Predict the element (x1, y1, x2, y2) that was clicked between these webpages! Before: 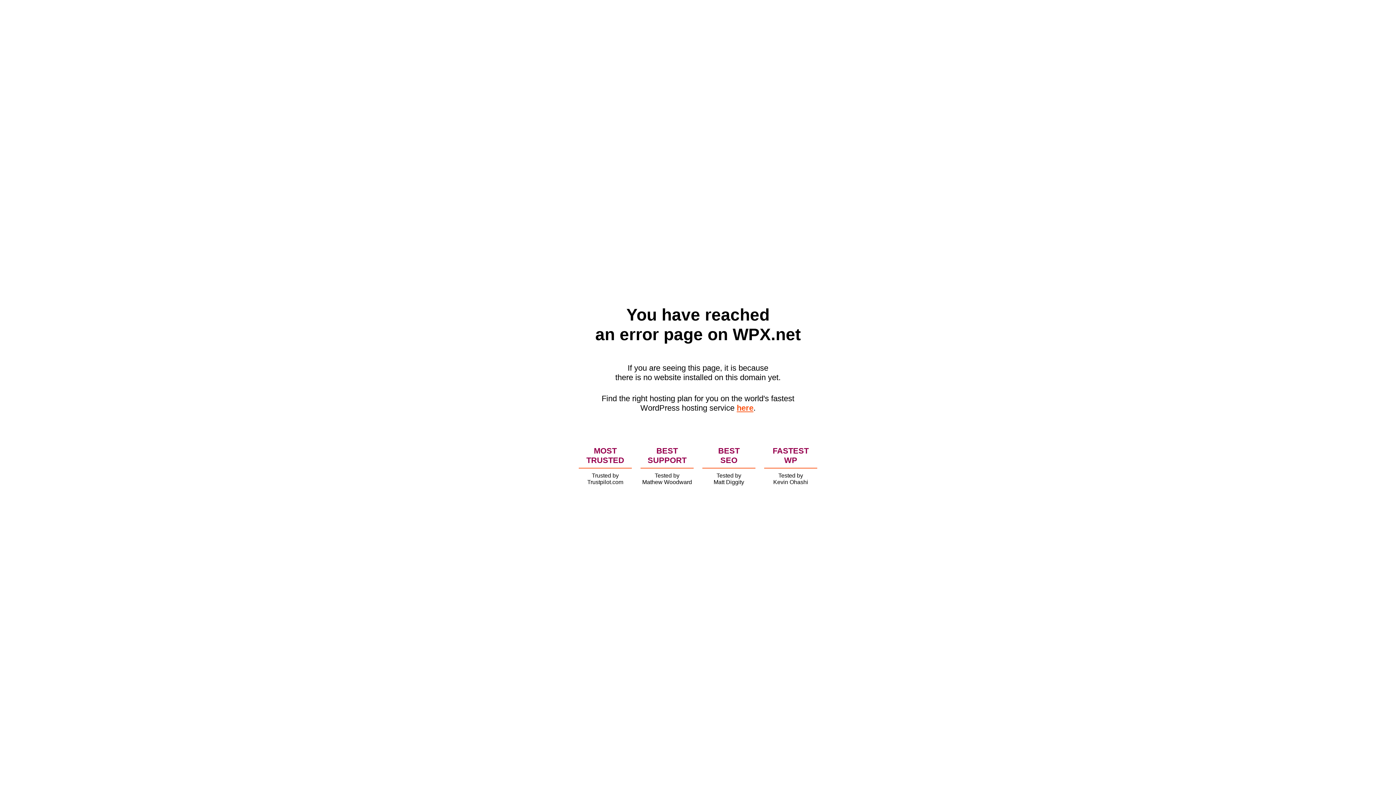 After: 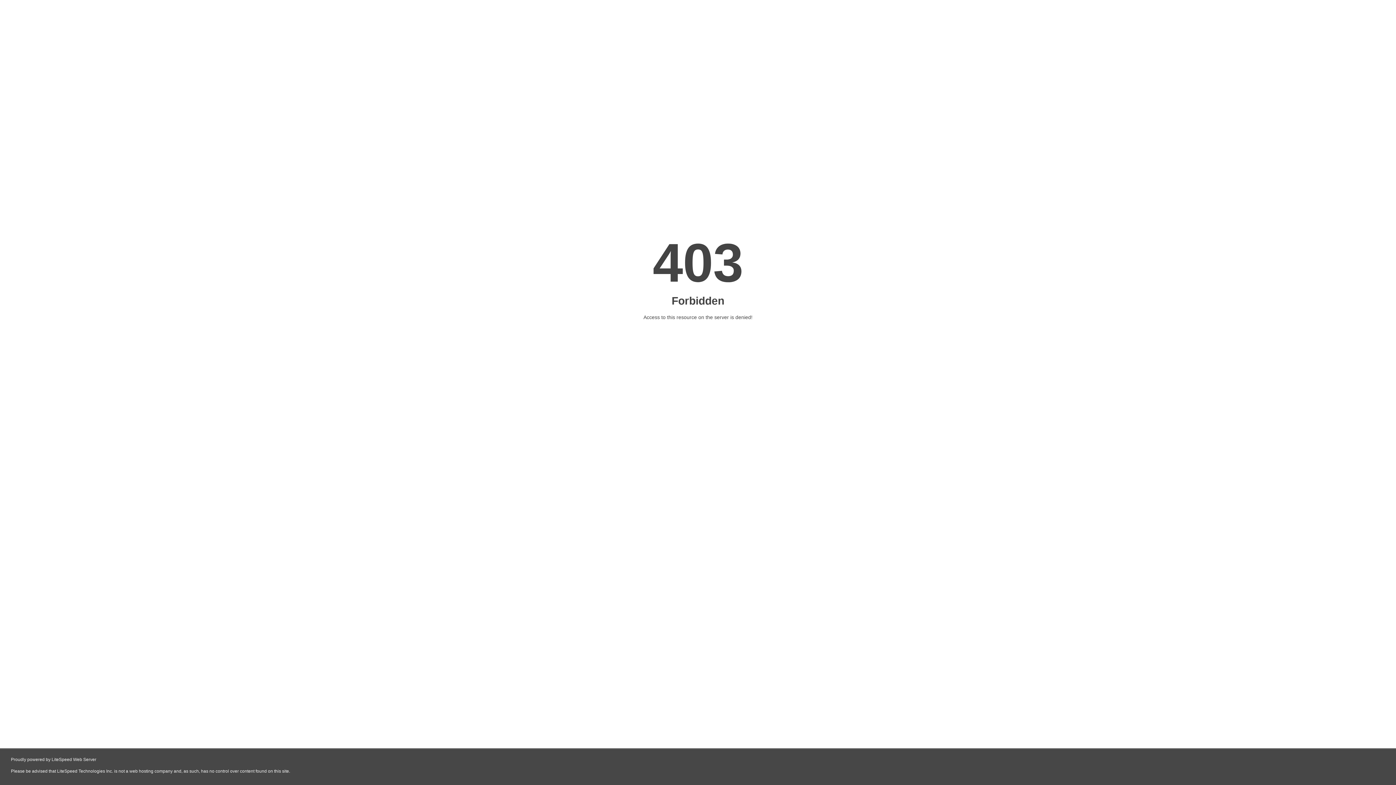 Action: bbox: (736, 403, 753, 412) label: here